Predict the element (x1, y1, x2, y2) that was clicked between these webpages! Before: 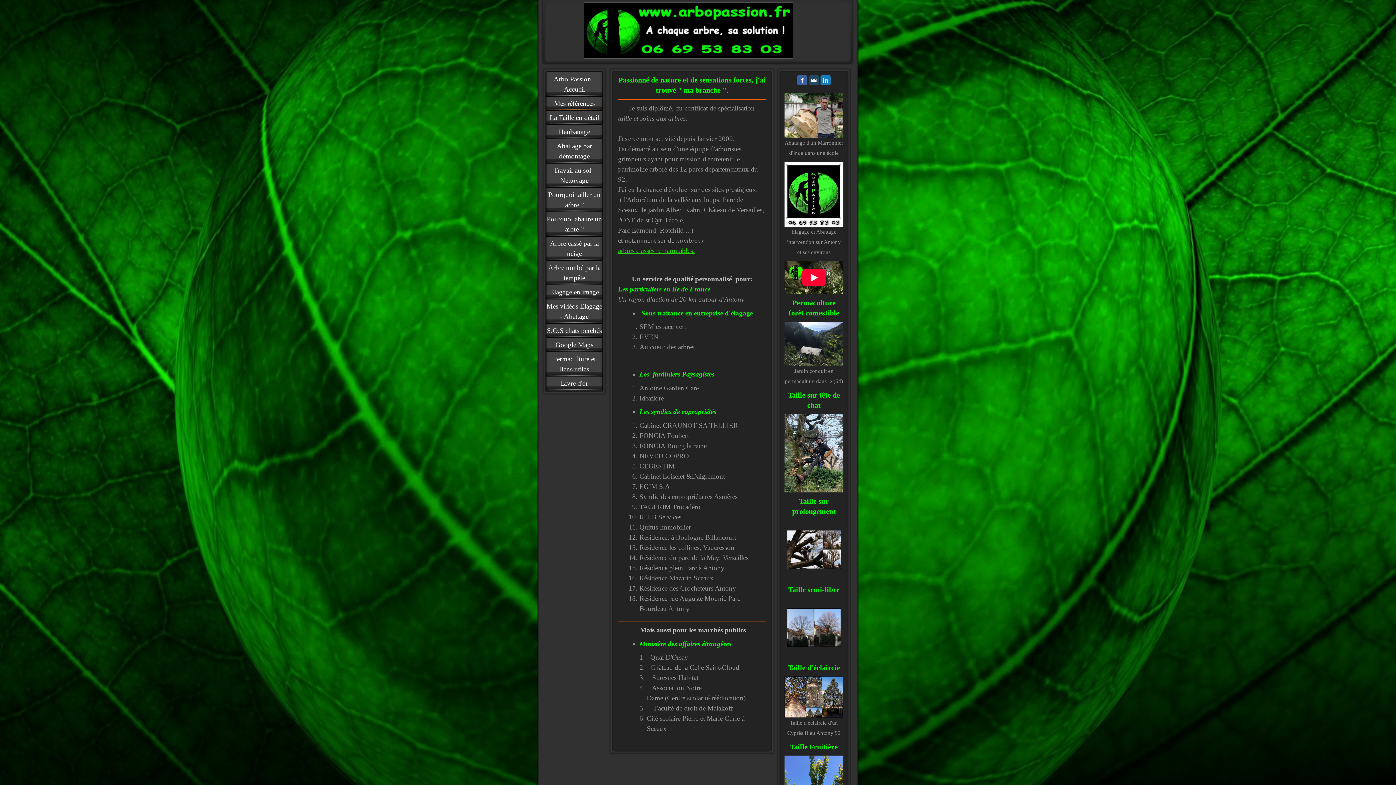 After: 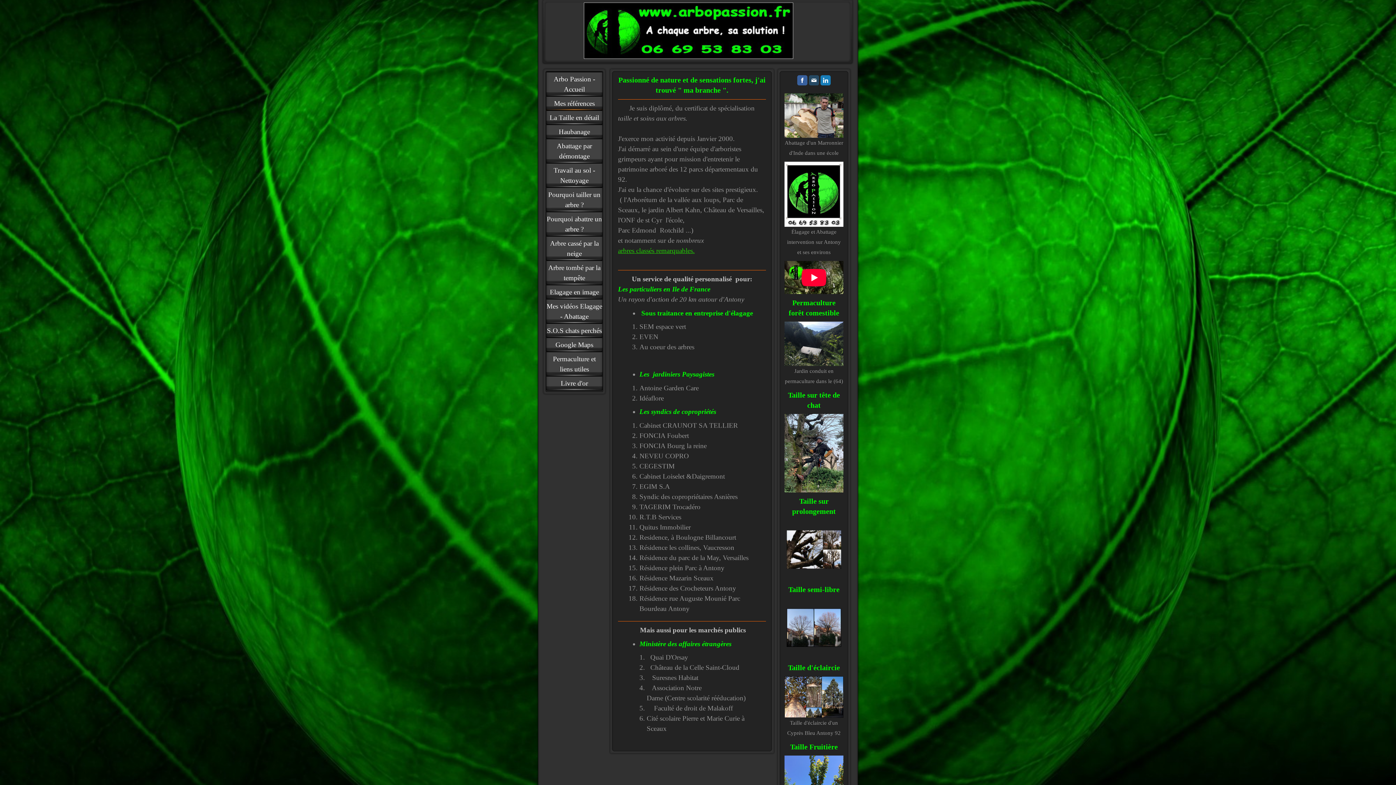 Action: bbox: (546, 96, 602, 110) label: Mes références